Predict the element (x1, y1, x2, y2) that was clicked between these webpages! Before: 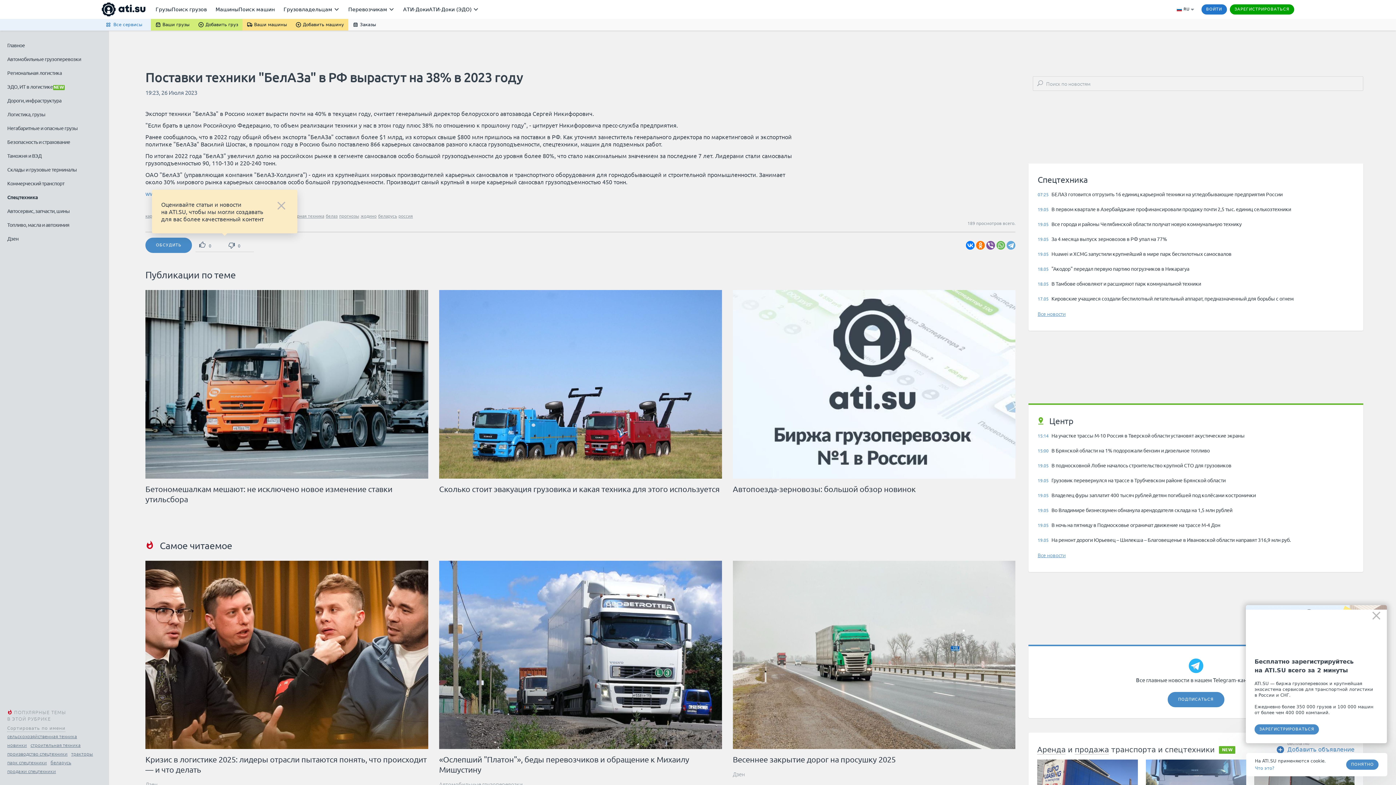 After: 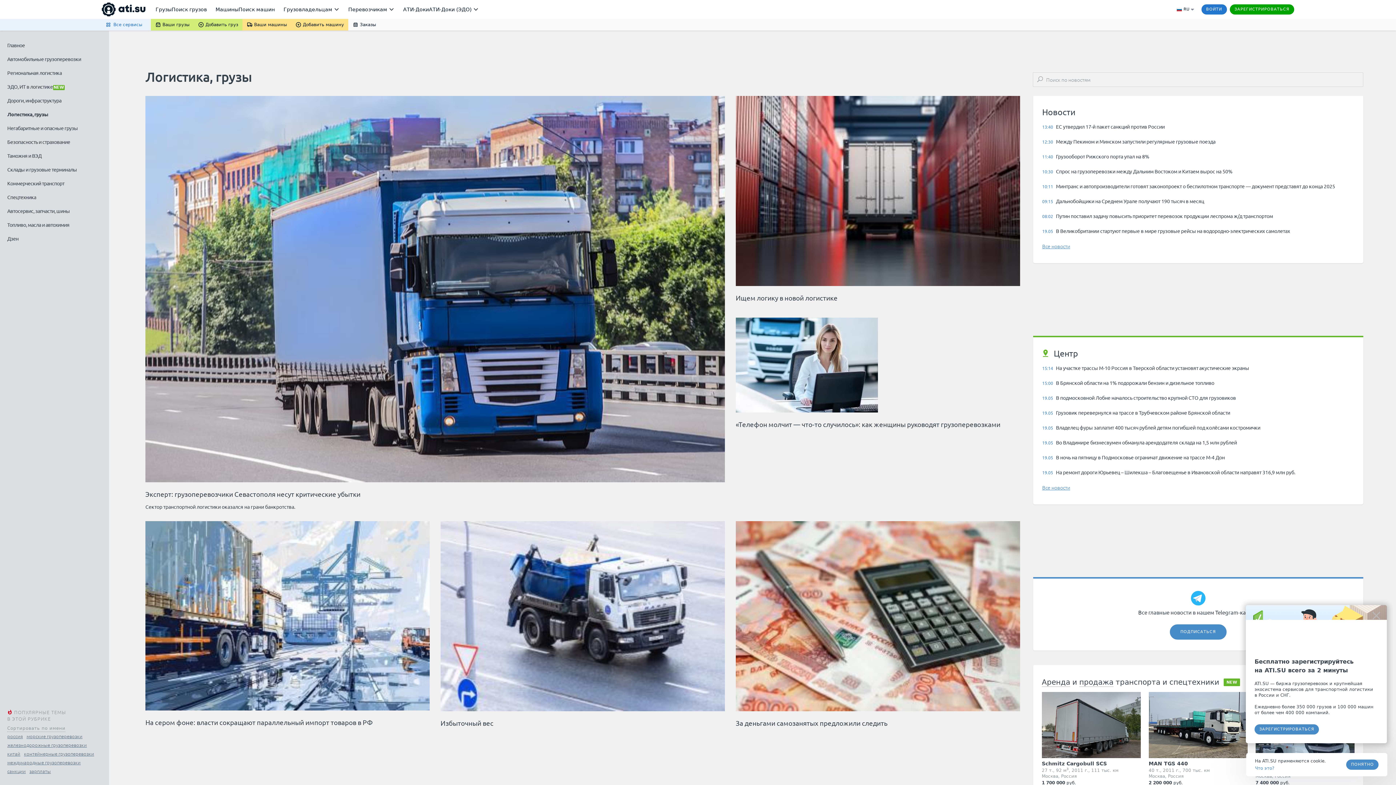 Action: label: Логистика, грузы bbox: (7, 107, 45, 121)